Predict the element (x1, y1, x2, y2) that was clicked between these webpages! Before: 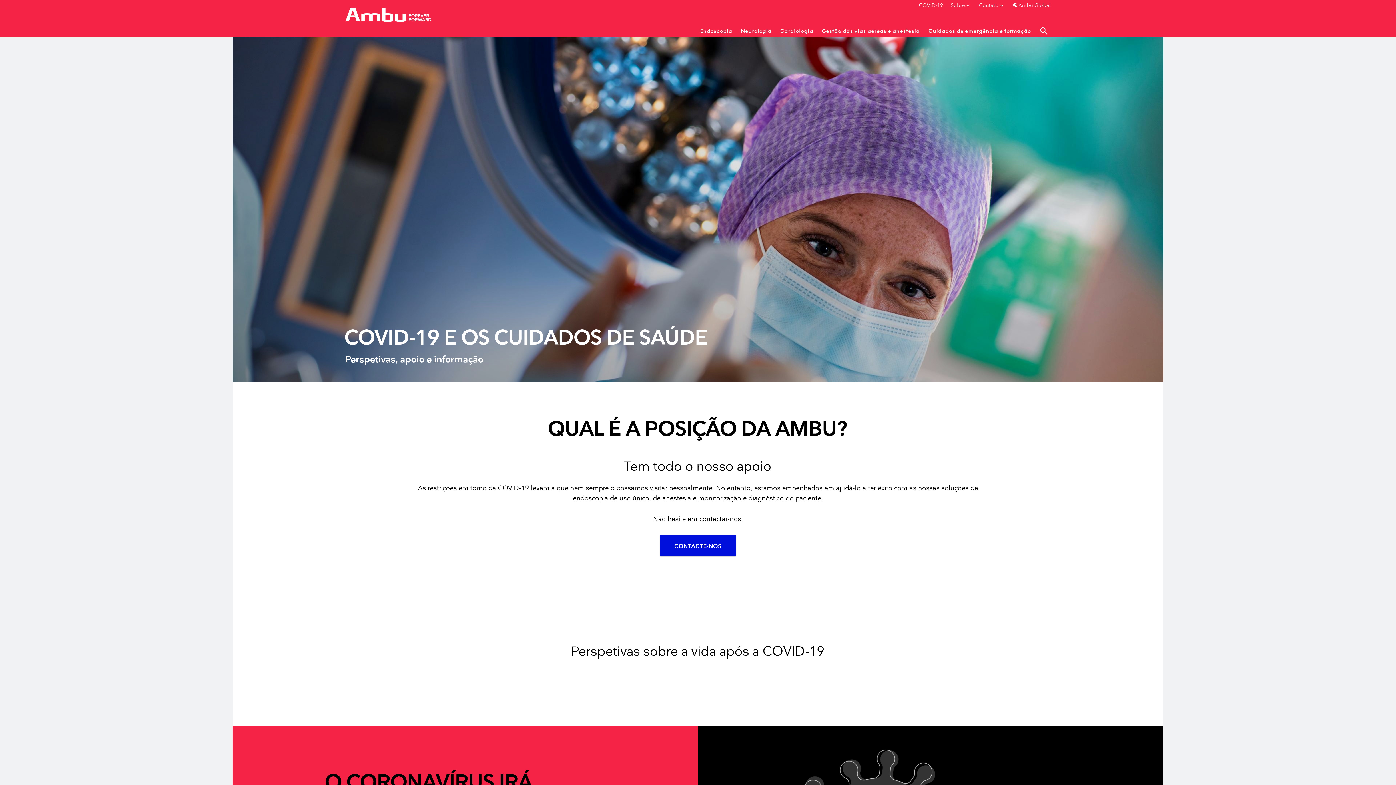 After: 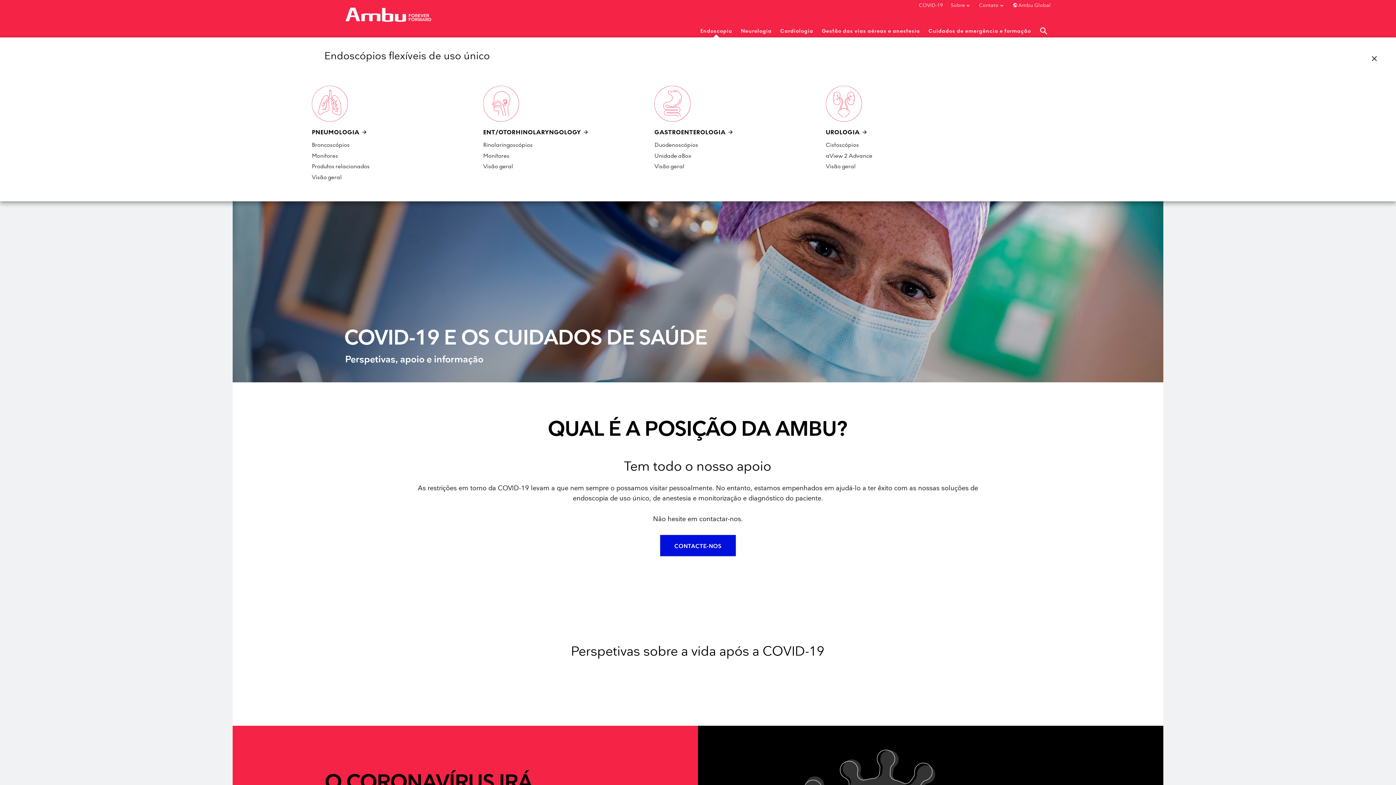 Action: label: Endoscopia bbox: (700, 26, 732, 37)